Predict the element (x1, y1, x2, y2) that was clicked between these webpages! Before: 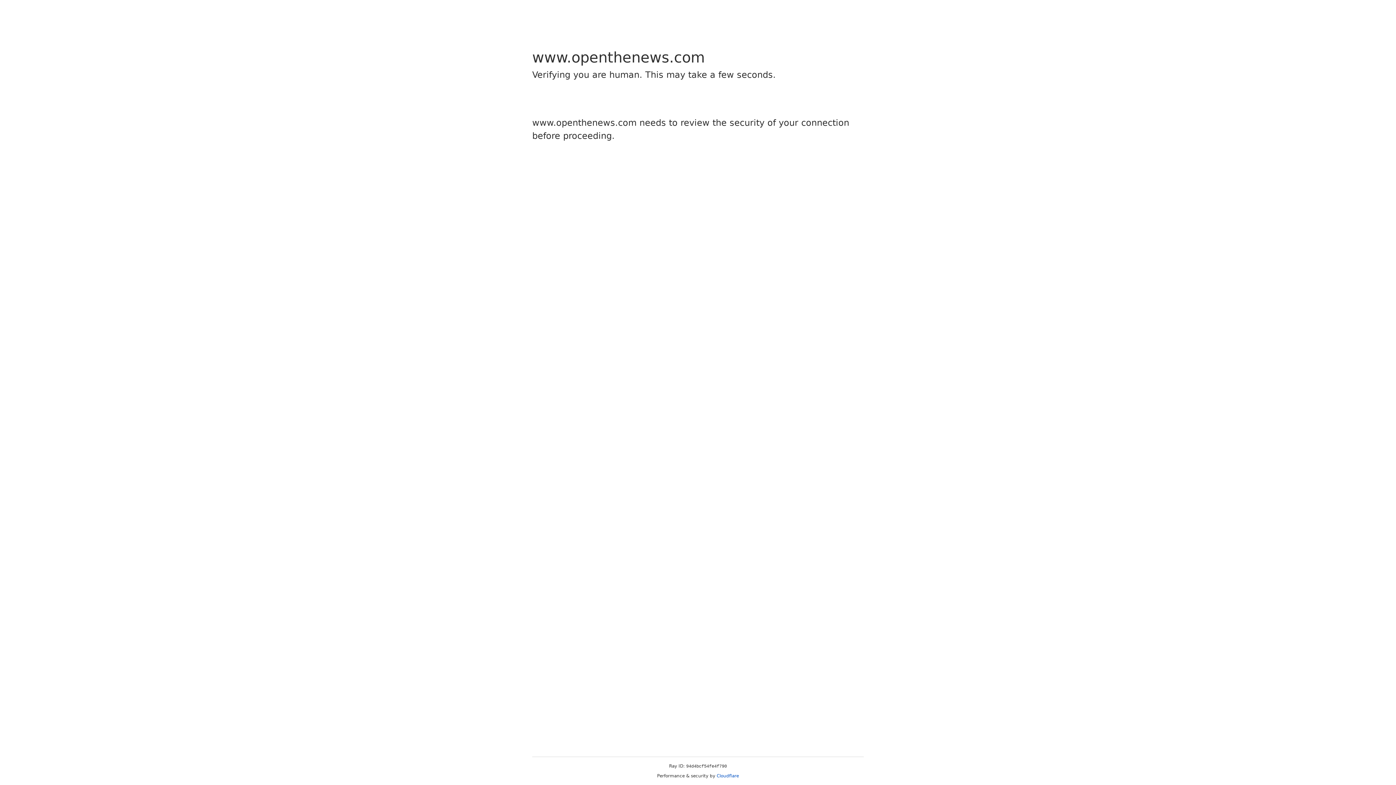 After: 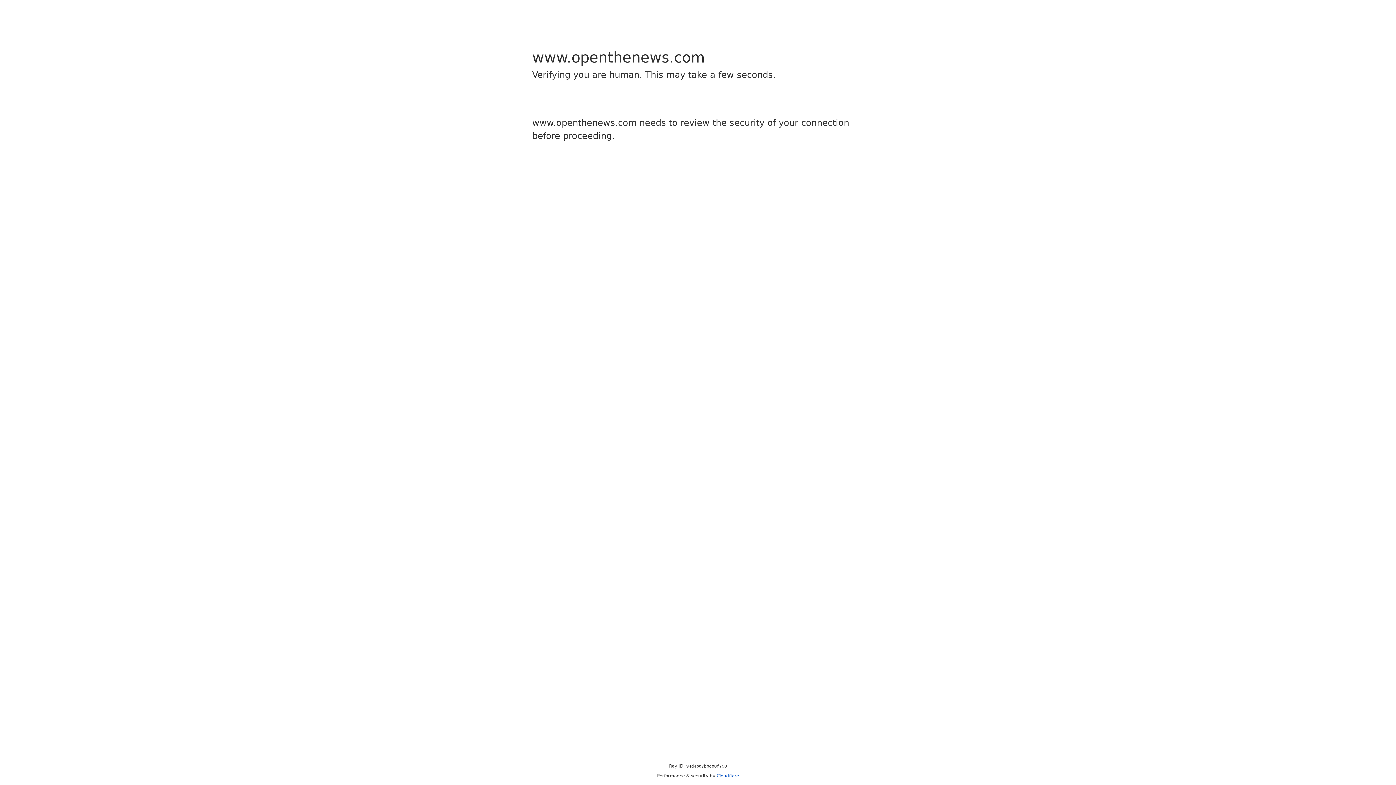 Action: bbox: (716, 773, 739, 778) label: Cloudflare